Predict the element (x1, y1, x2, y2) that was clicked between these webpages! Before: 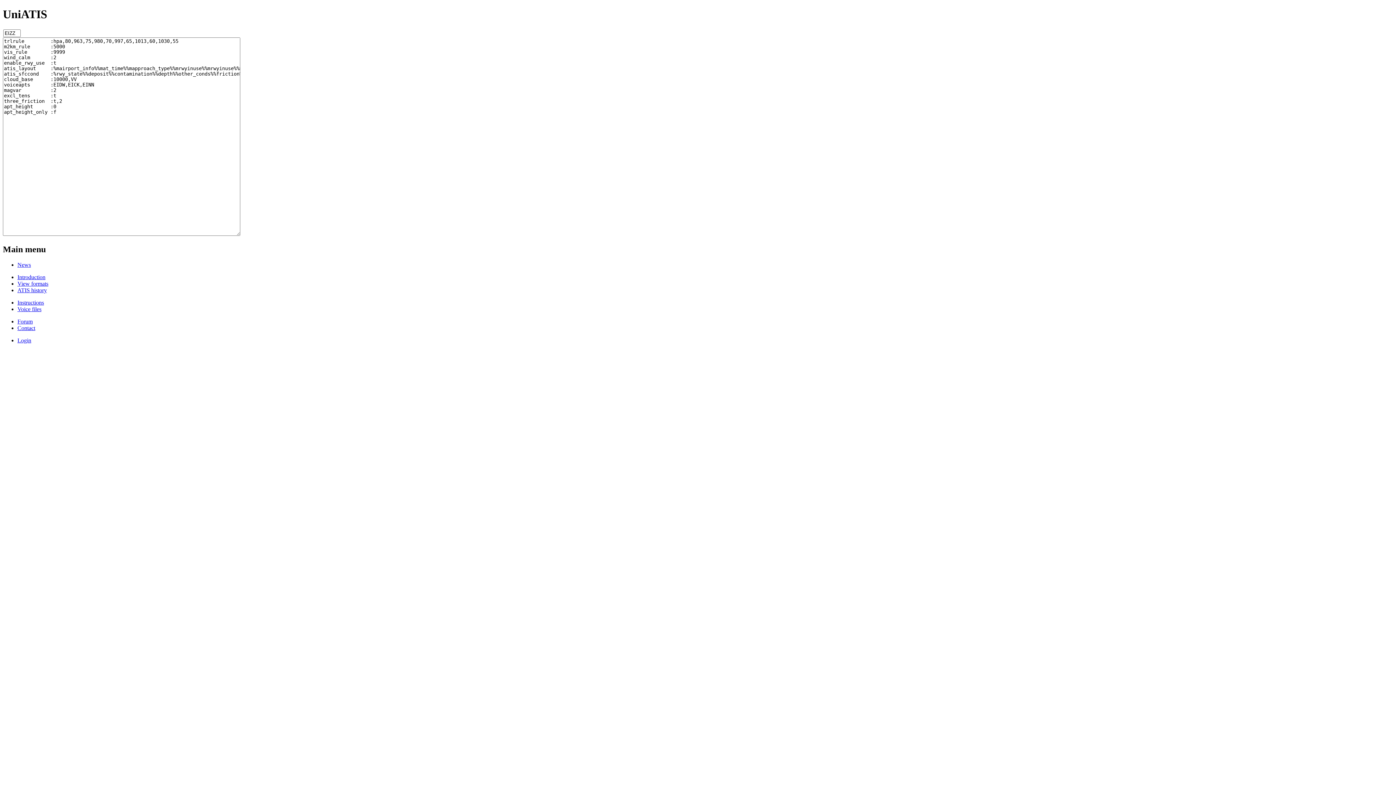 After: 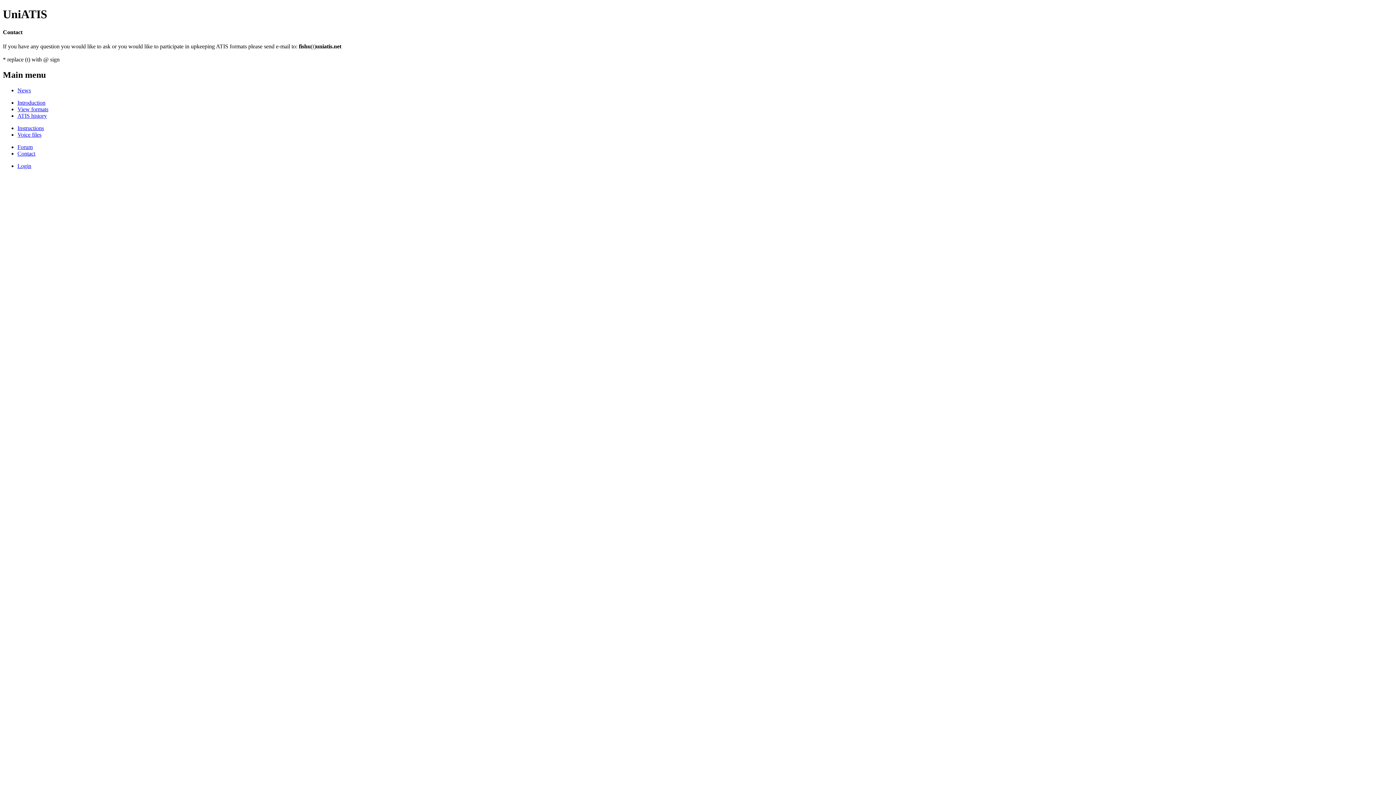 Action: label: Contact bbox: (17, 324, 35, 331)